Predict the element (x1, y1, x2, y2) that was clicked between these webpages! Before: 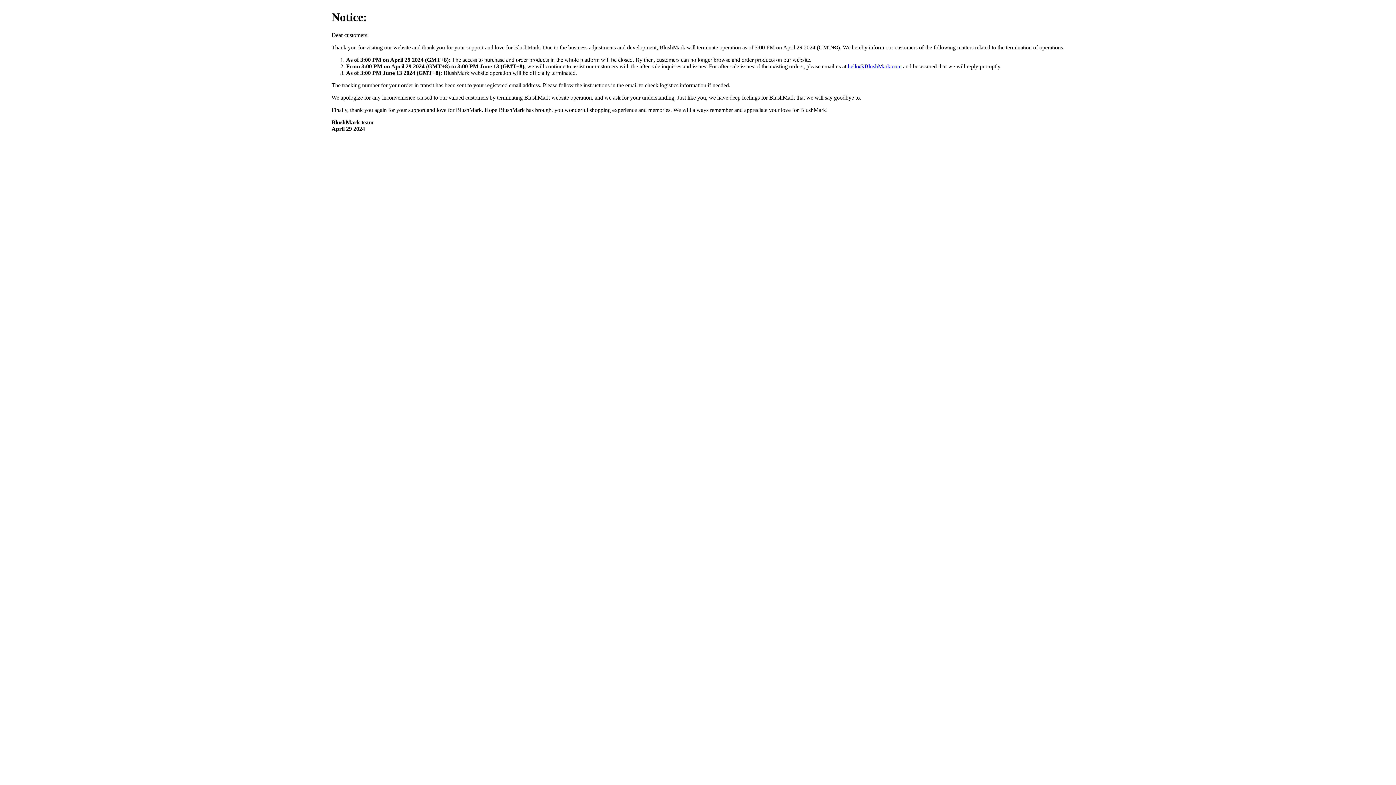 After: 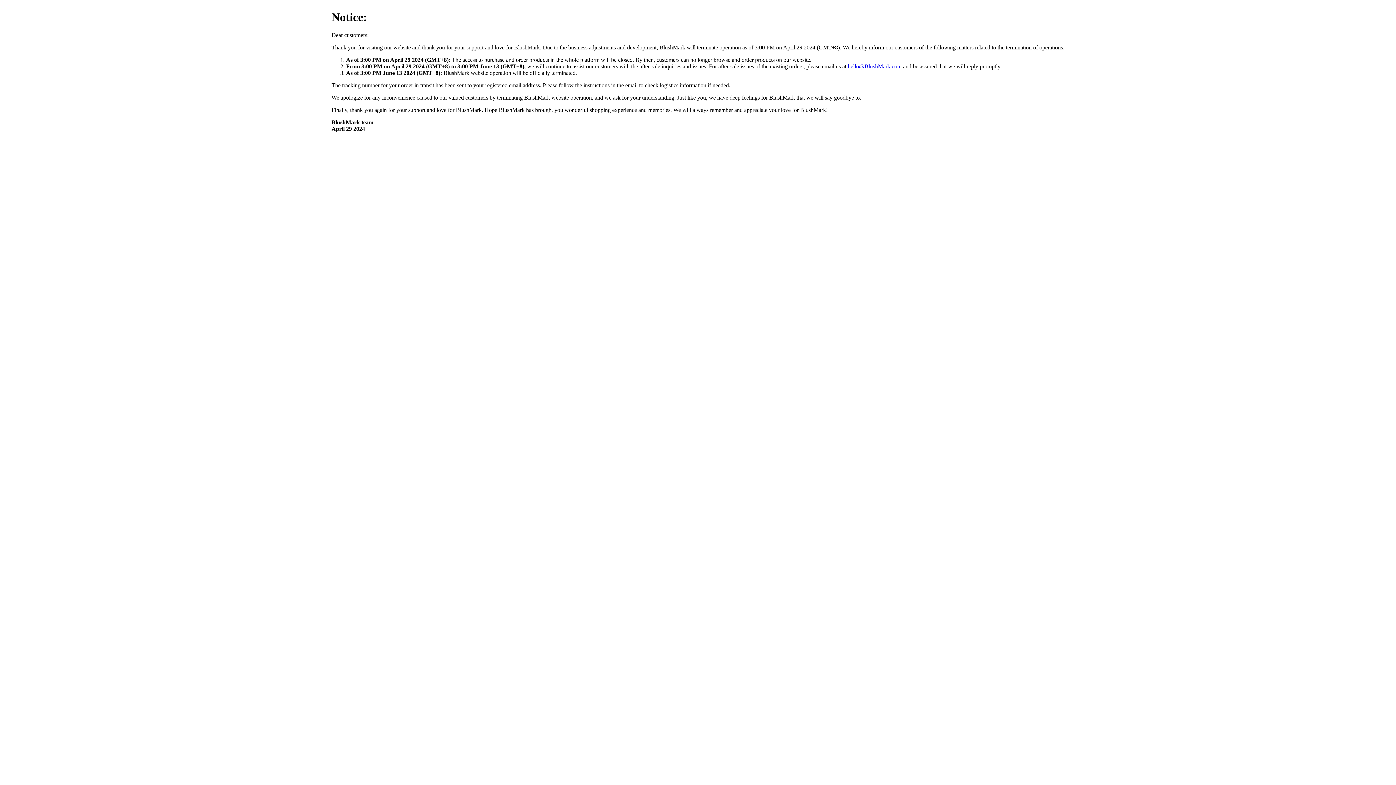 Action: bbox: (848, 63, 901, 69) label: hello@BlushMark.com